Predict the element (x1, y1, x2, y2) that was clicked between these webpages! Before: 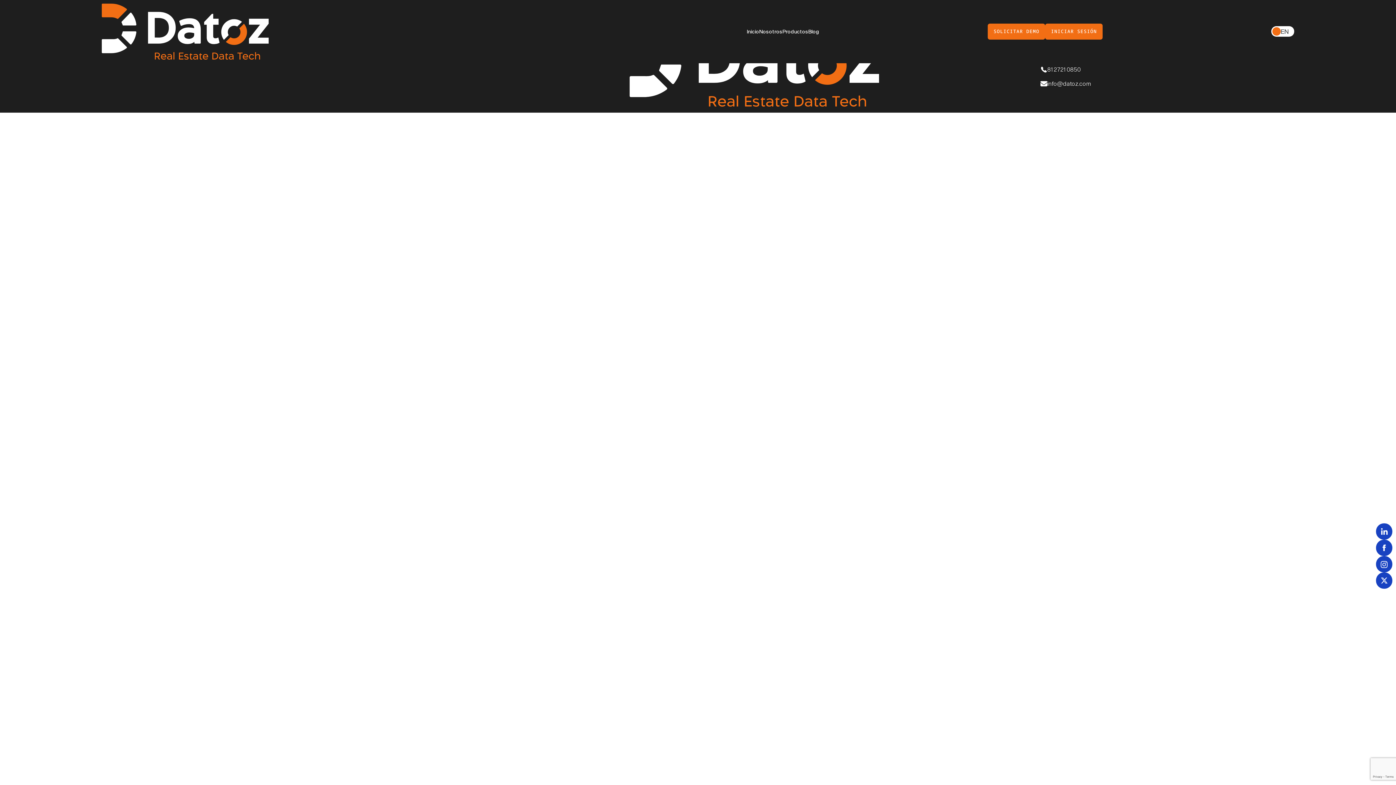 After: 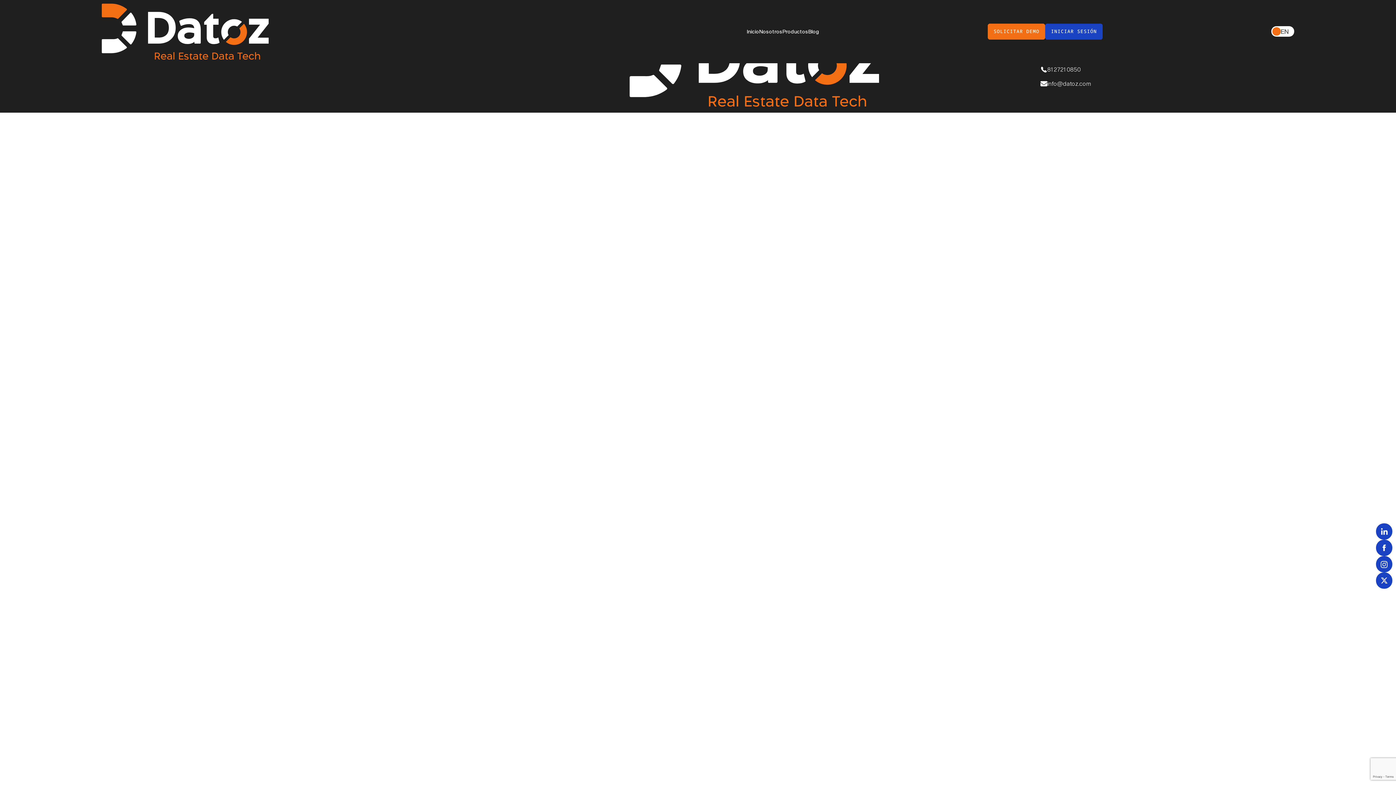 Action: label: INICIAR SESIÓN bbox: (1045, 23, 1102, 39)